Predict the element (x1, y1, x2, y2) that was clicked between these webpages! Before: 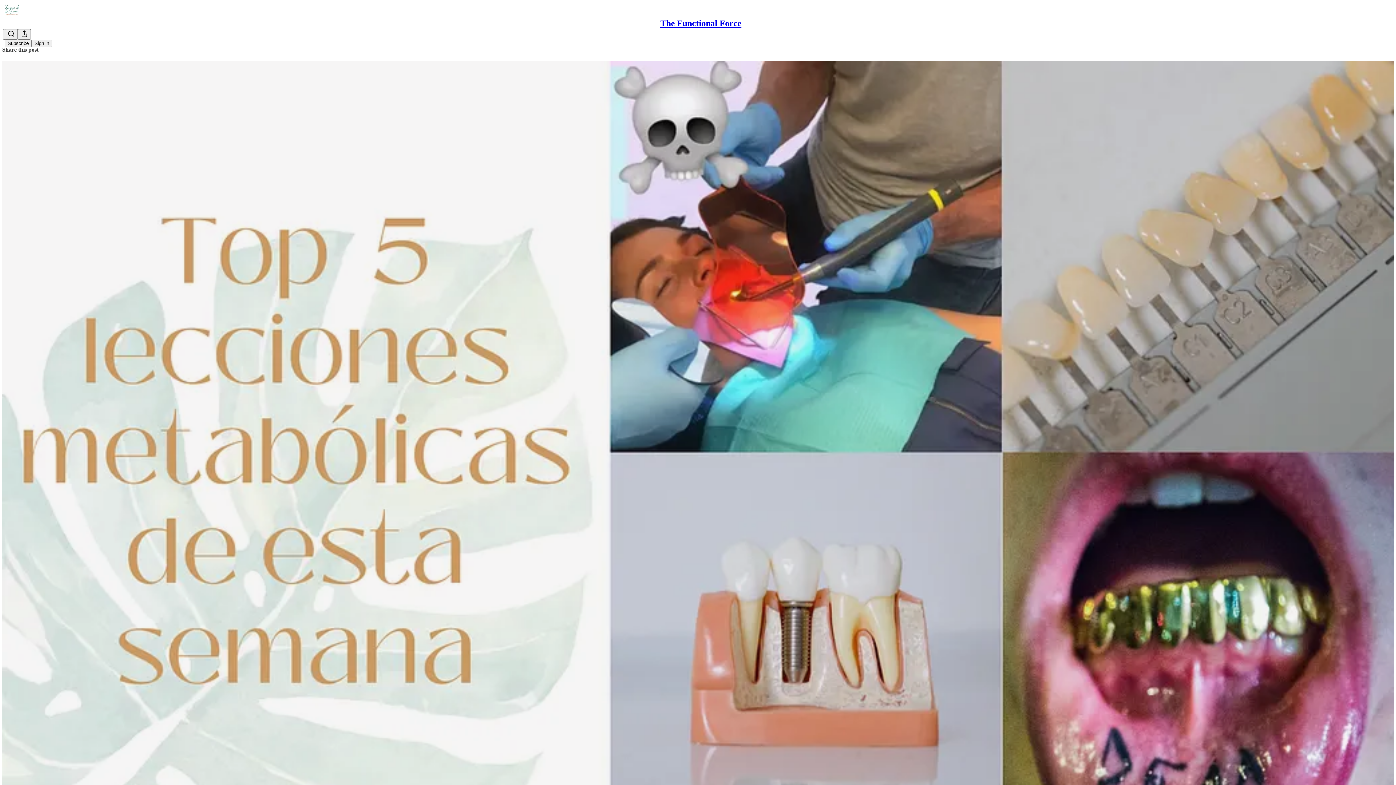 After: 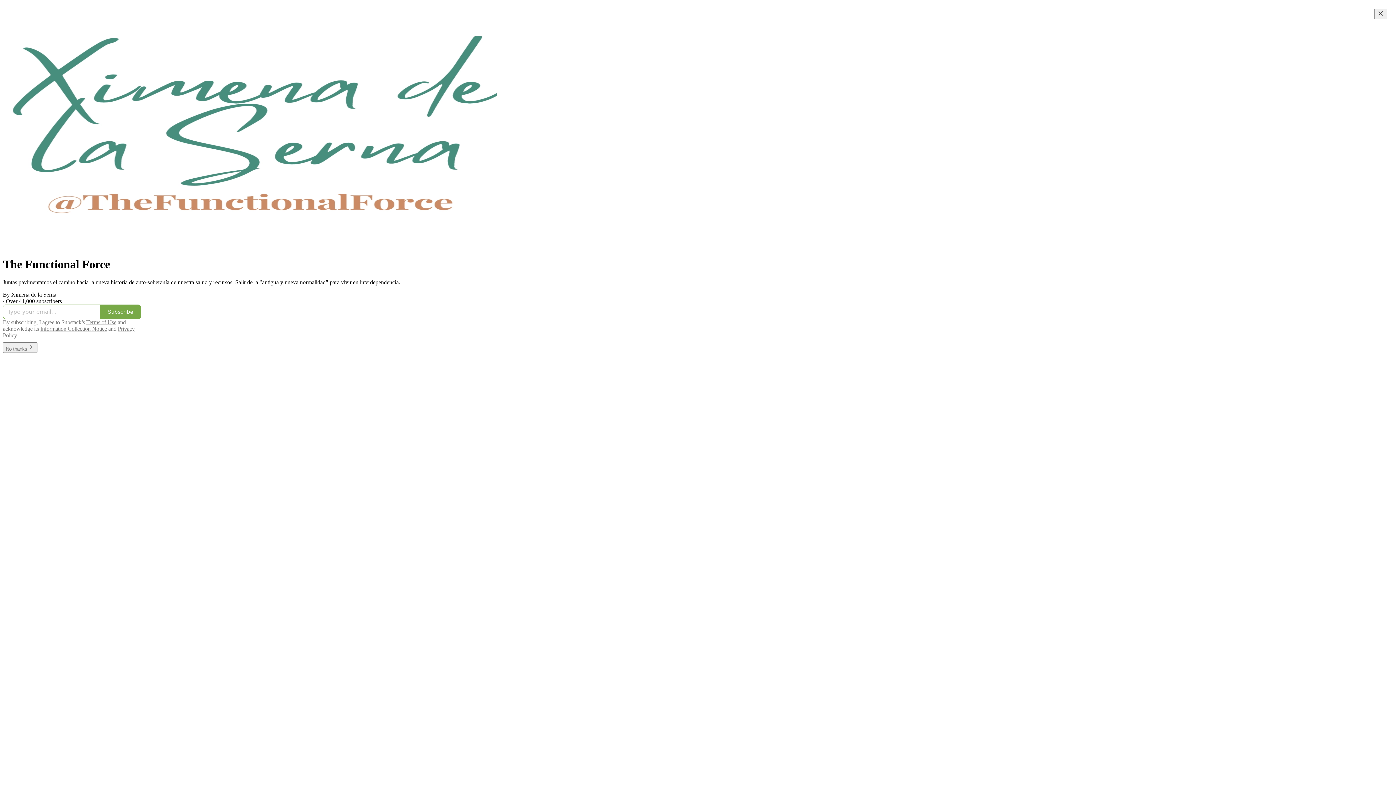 Action: bbox: (4, 2, 1399, 17)